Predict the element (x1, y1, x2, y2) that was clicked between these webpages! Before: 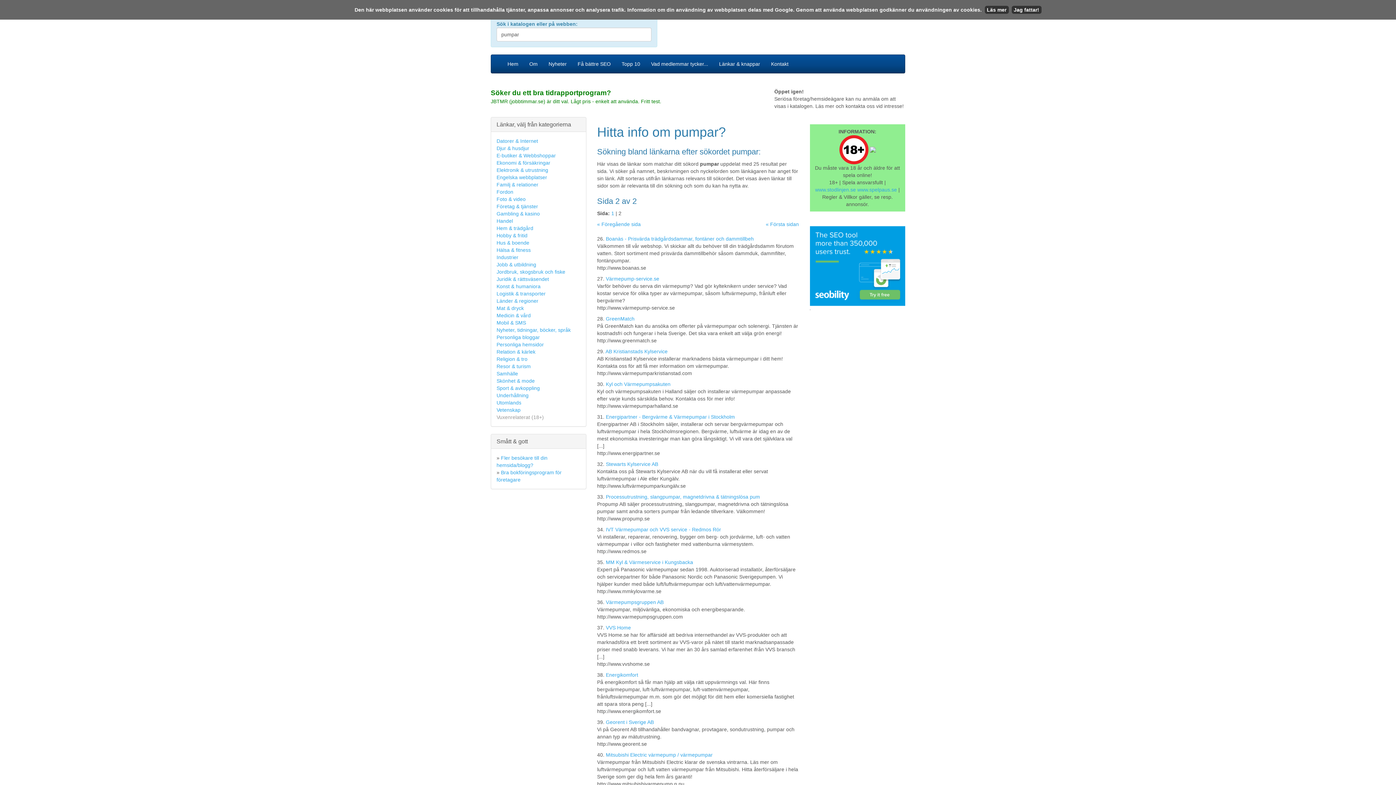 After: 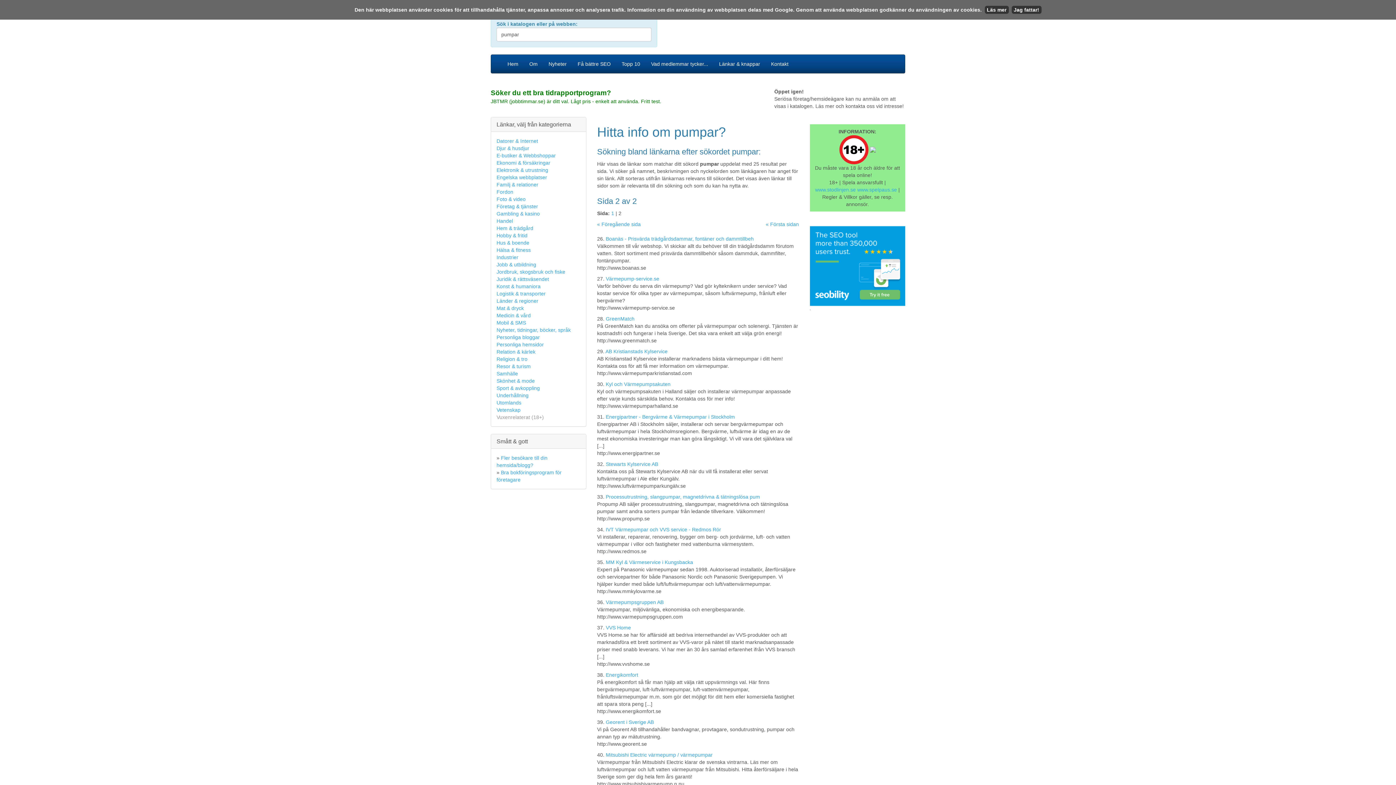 Action: bbox: (810, 262, 905, 268)